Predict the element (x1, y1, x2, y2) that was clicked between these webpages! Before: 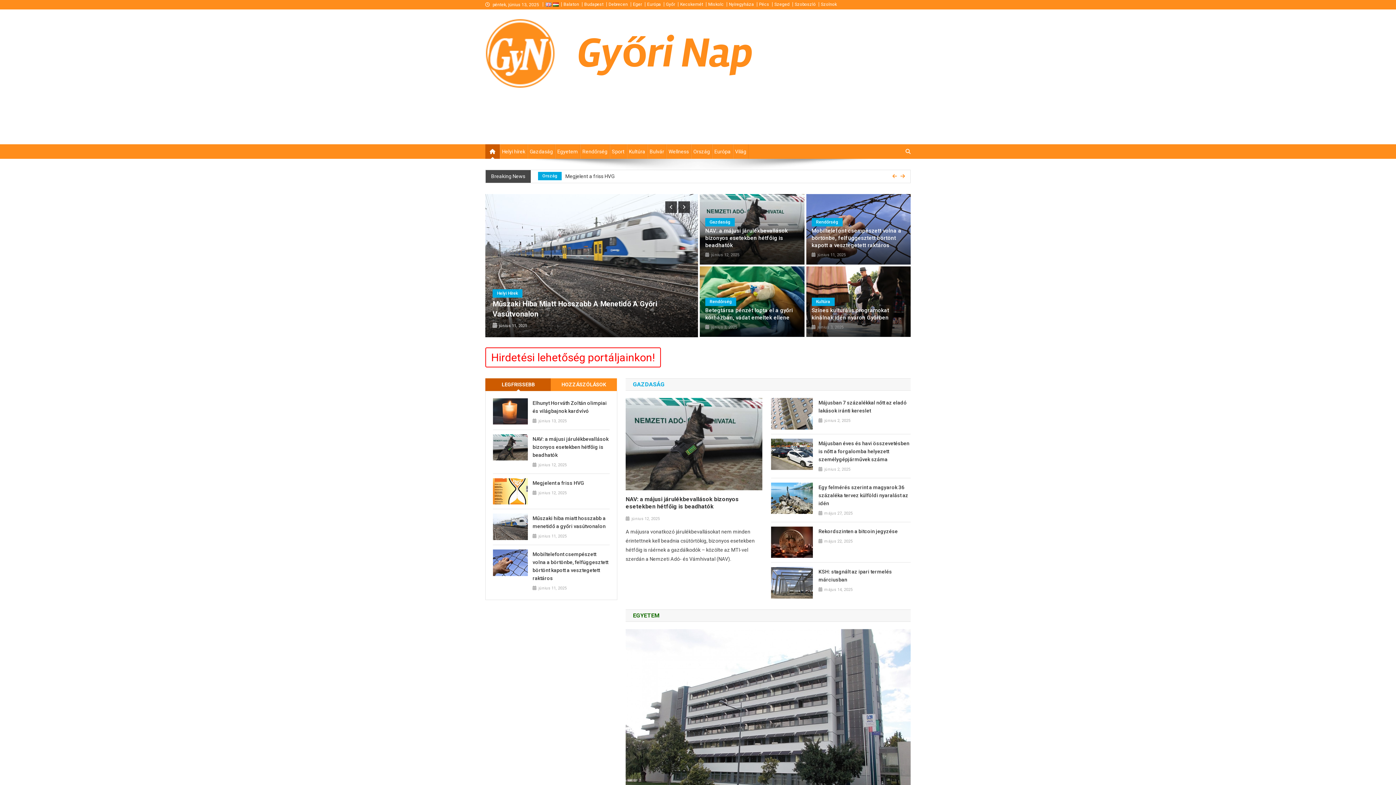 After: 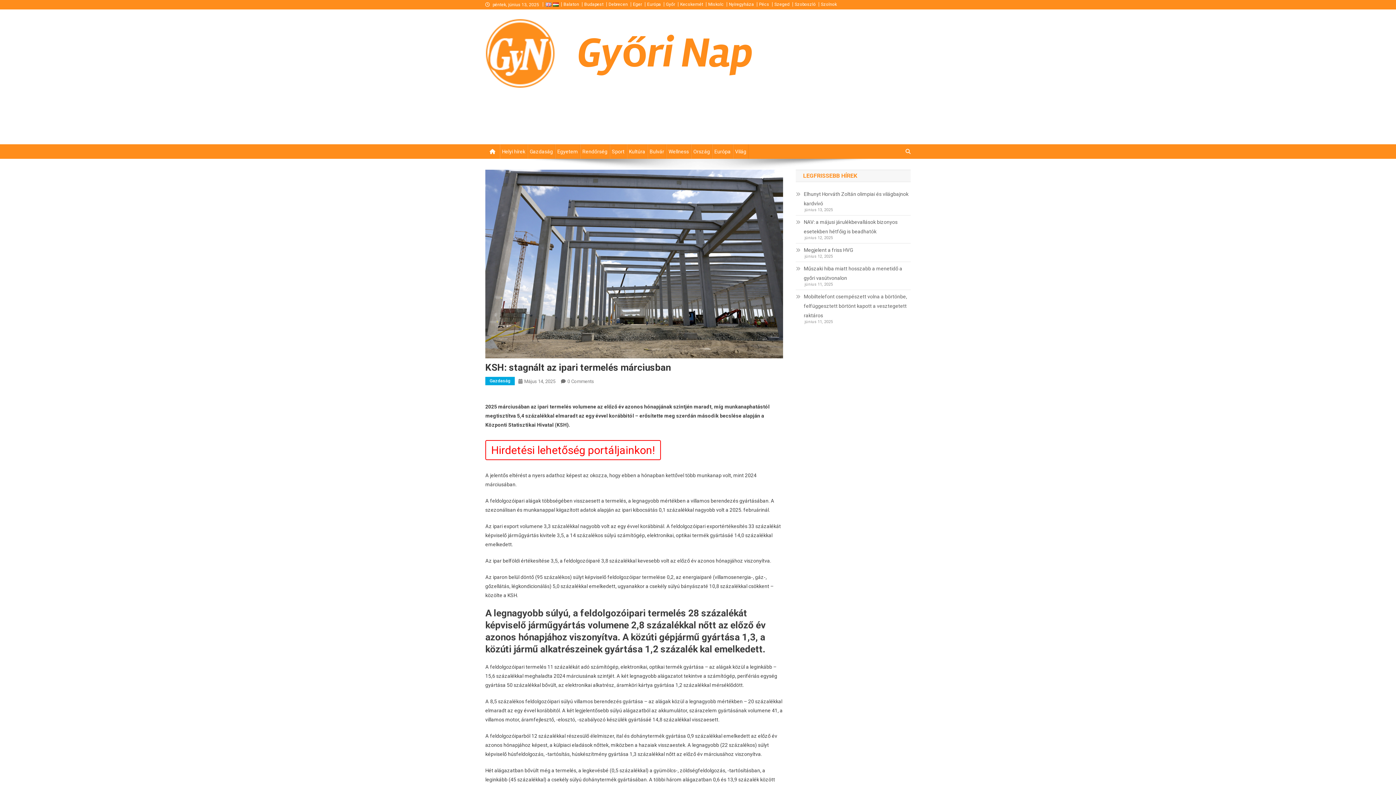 Action: label: KSH: stagnált az ipari termelés márciusban bbox: (818, 568, 910, 584)